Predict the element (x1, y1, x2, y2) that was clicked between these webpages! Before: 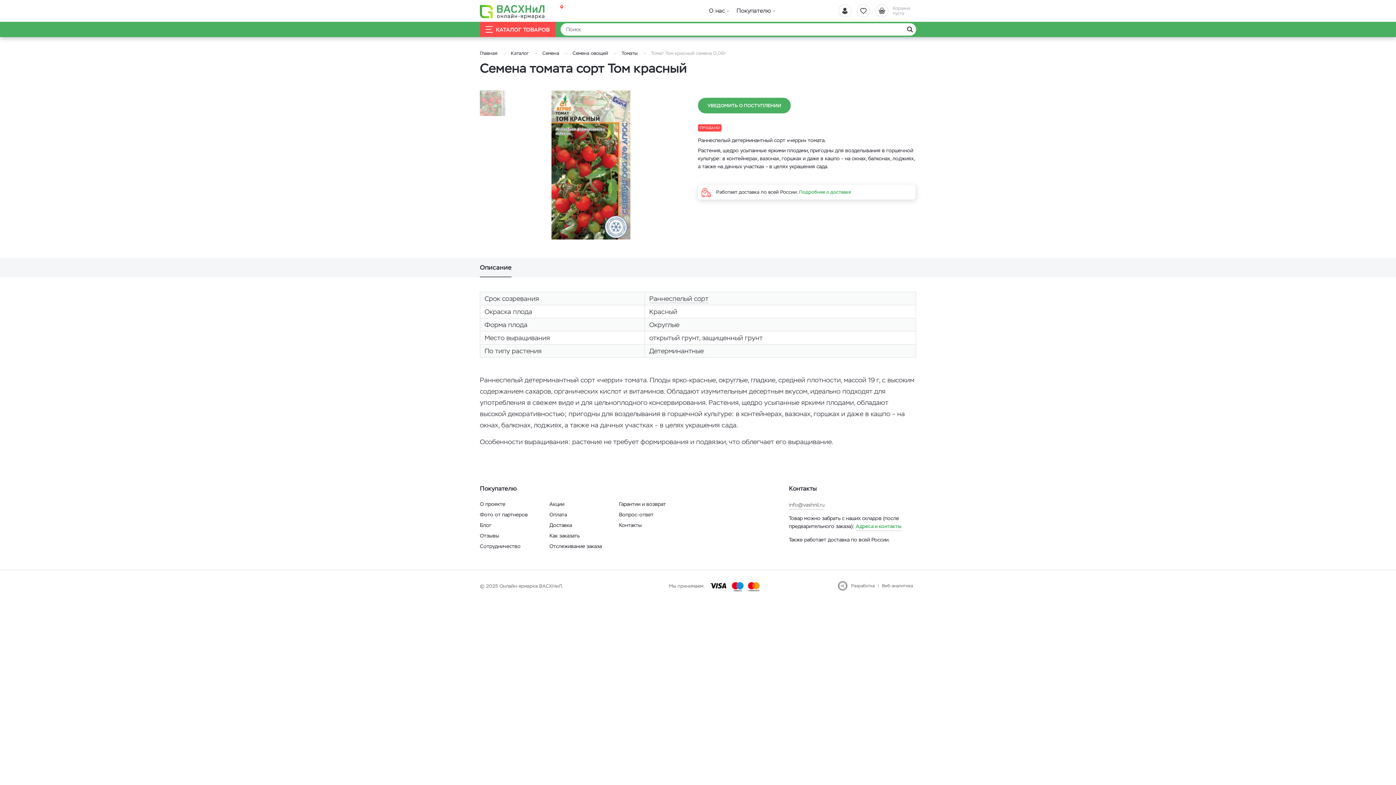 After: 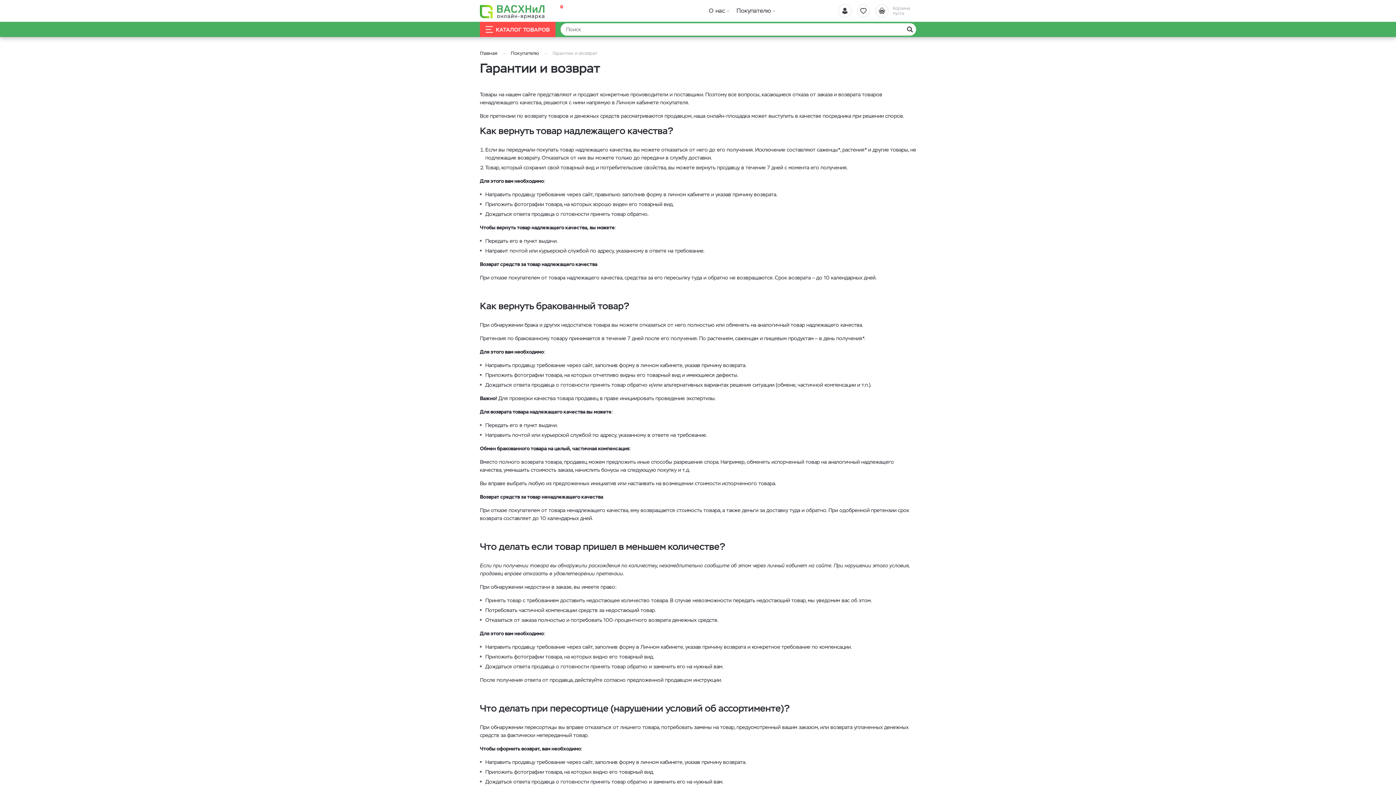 Action: label: Гарантии и возврат bbox: (619, 501, 666, 507)